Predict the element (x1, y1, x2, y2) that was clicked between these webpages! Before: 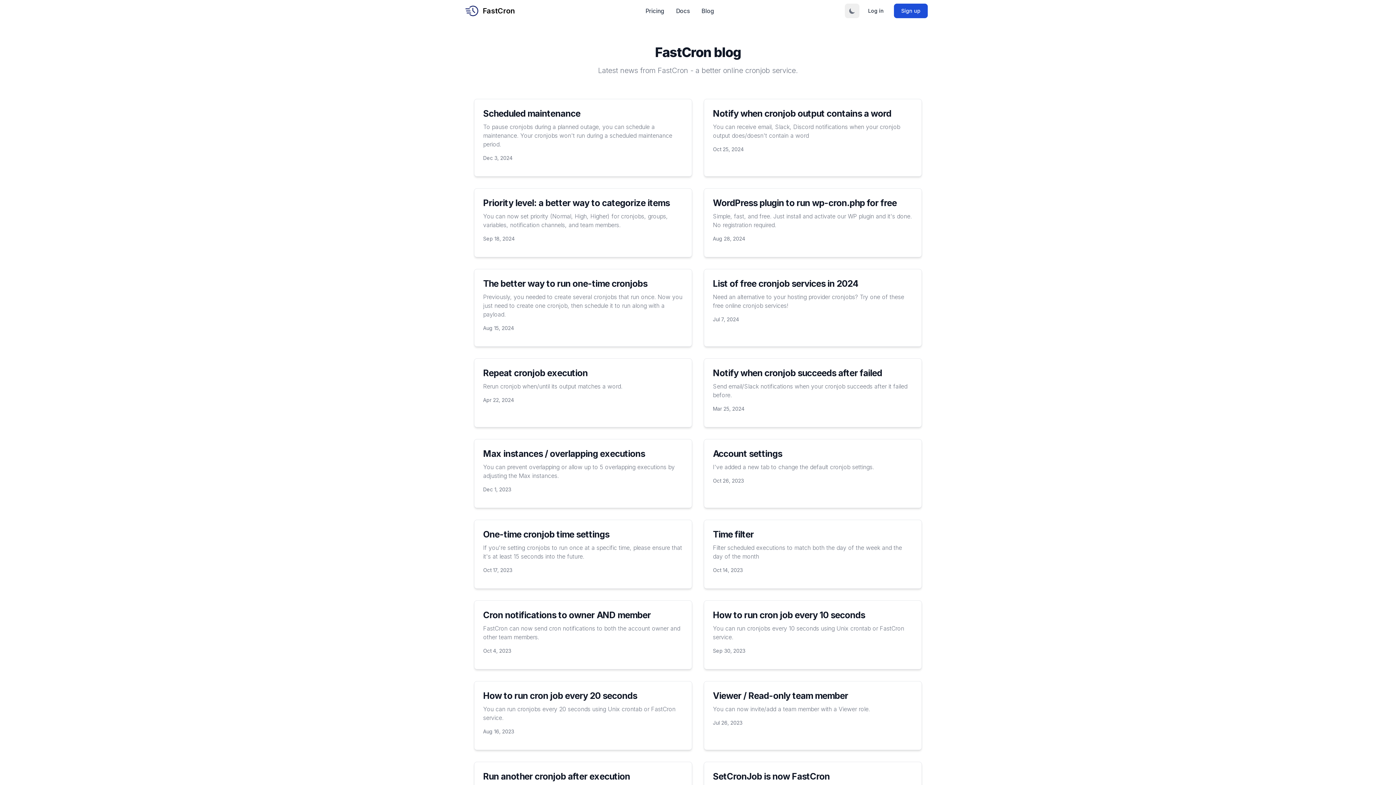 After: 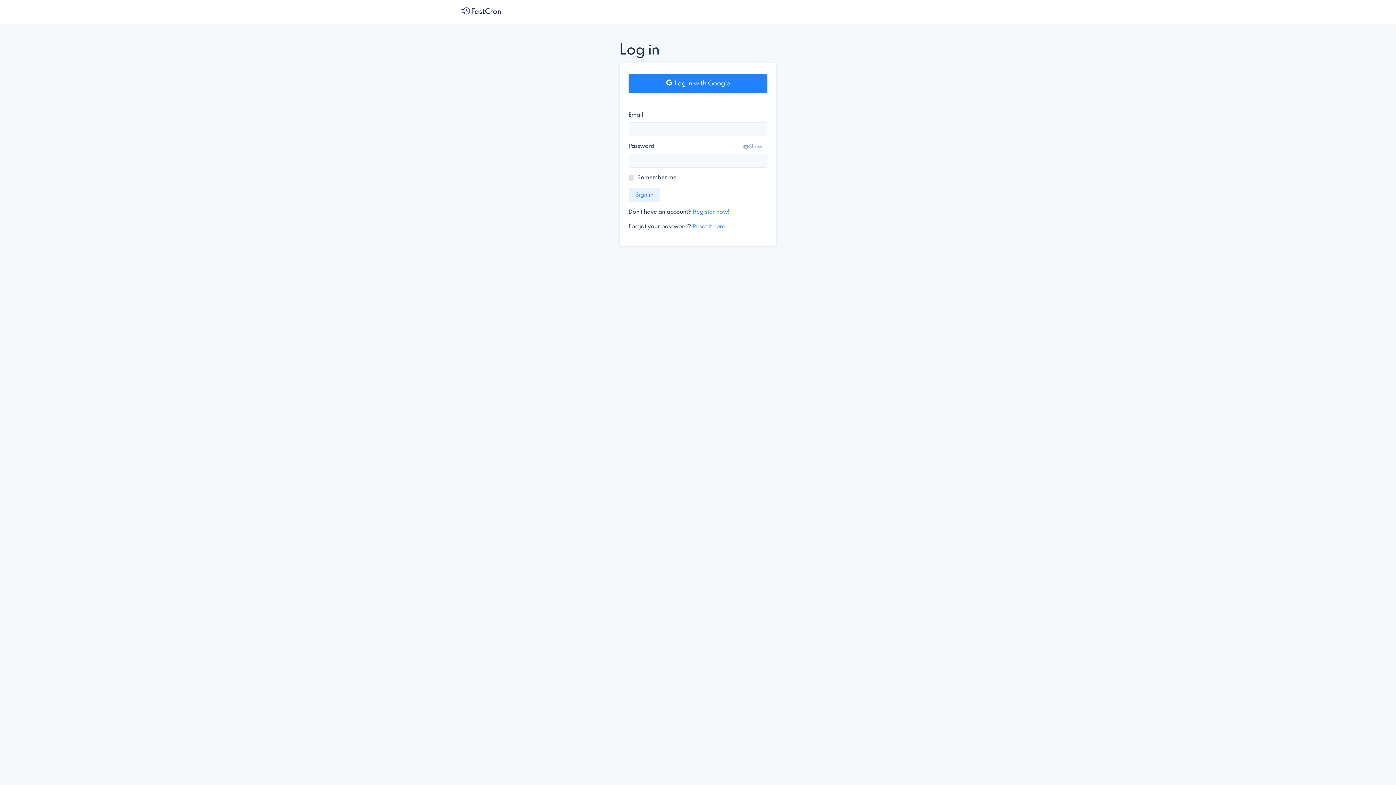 Action: label: Log in bbox: (861, 3, 891, 18)